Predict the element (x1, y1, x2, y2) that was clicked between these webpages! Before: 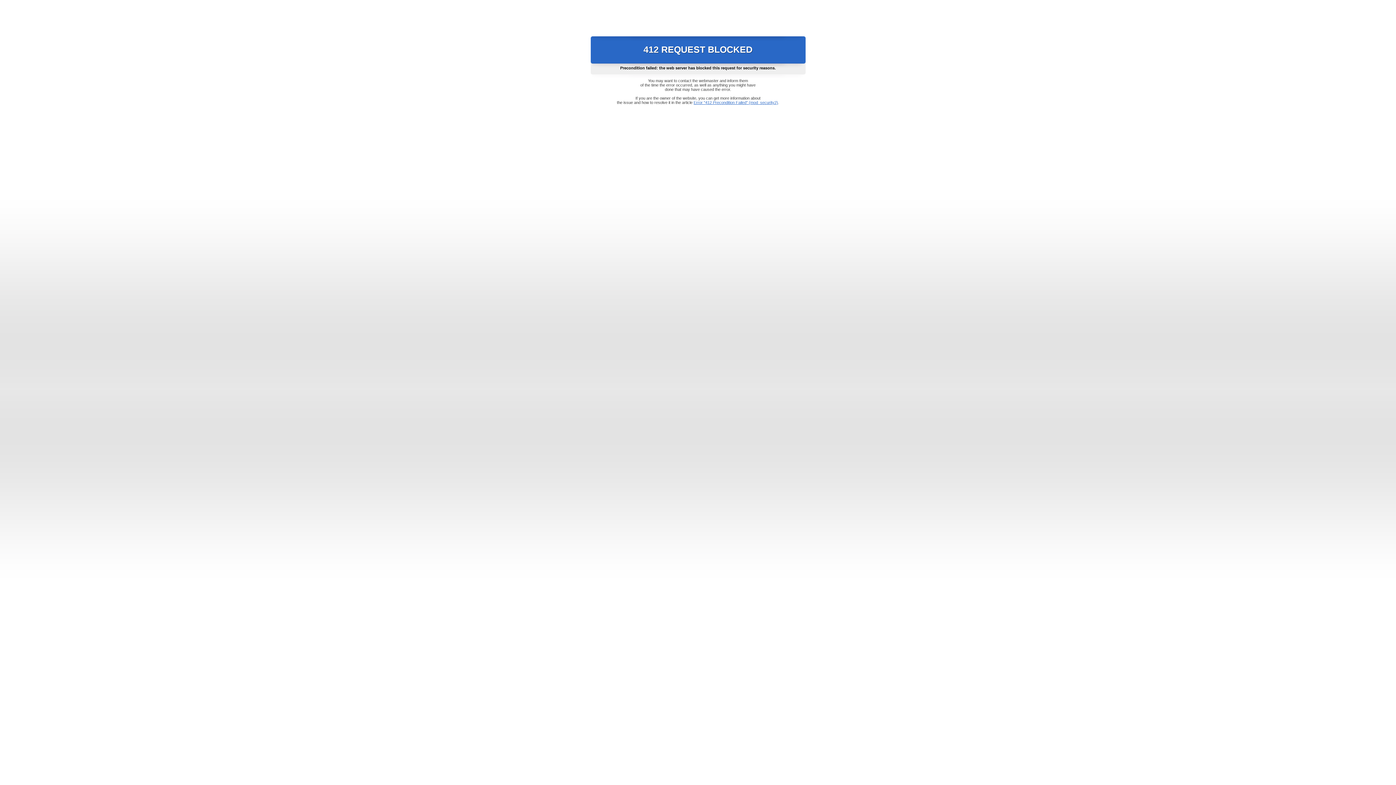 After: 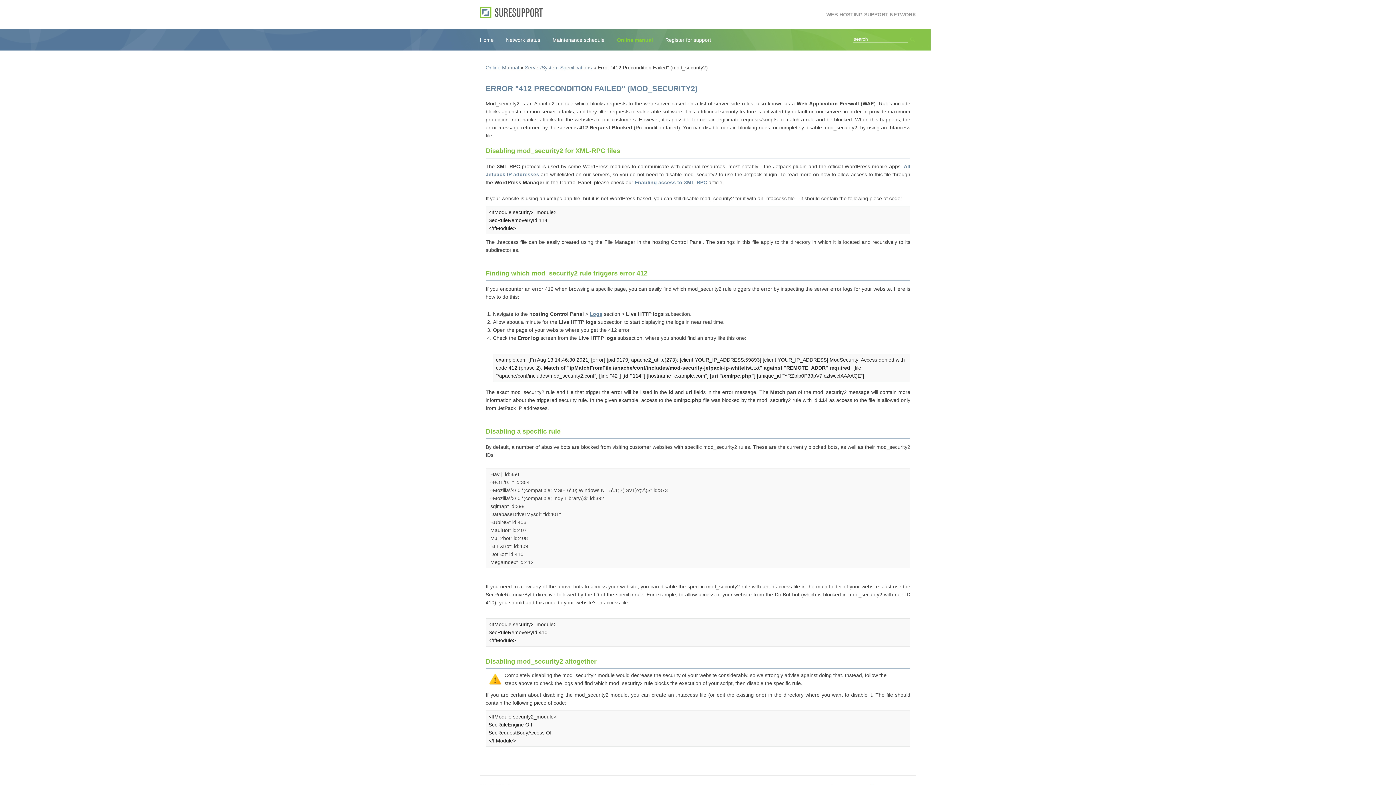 Action: label: Error "412 Precondition Failed" (mod_security2) bbox: (693, 100, 778, 104)